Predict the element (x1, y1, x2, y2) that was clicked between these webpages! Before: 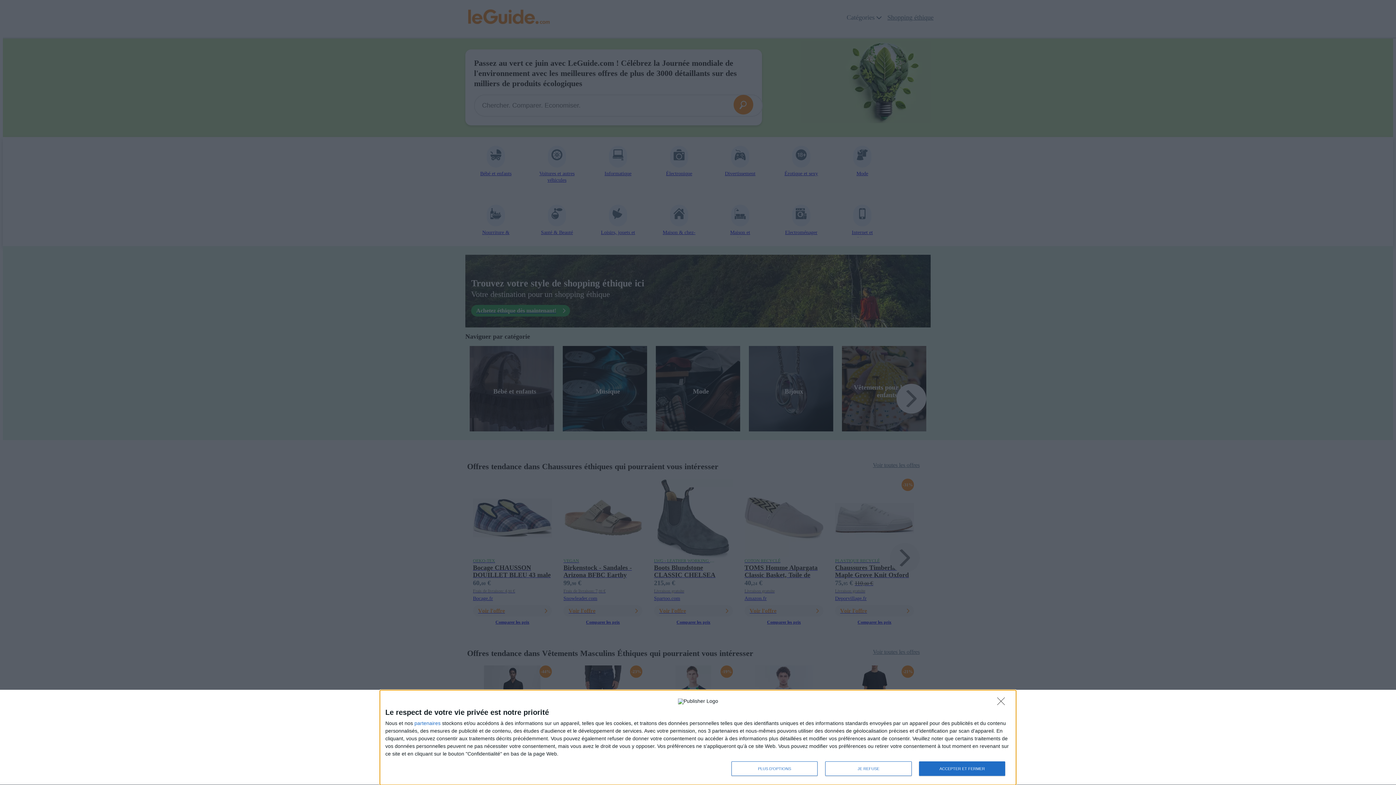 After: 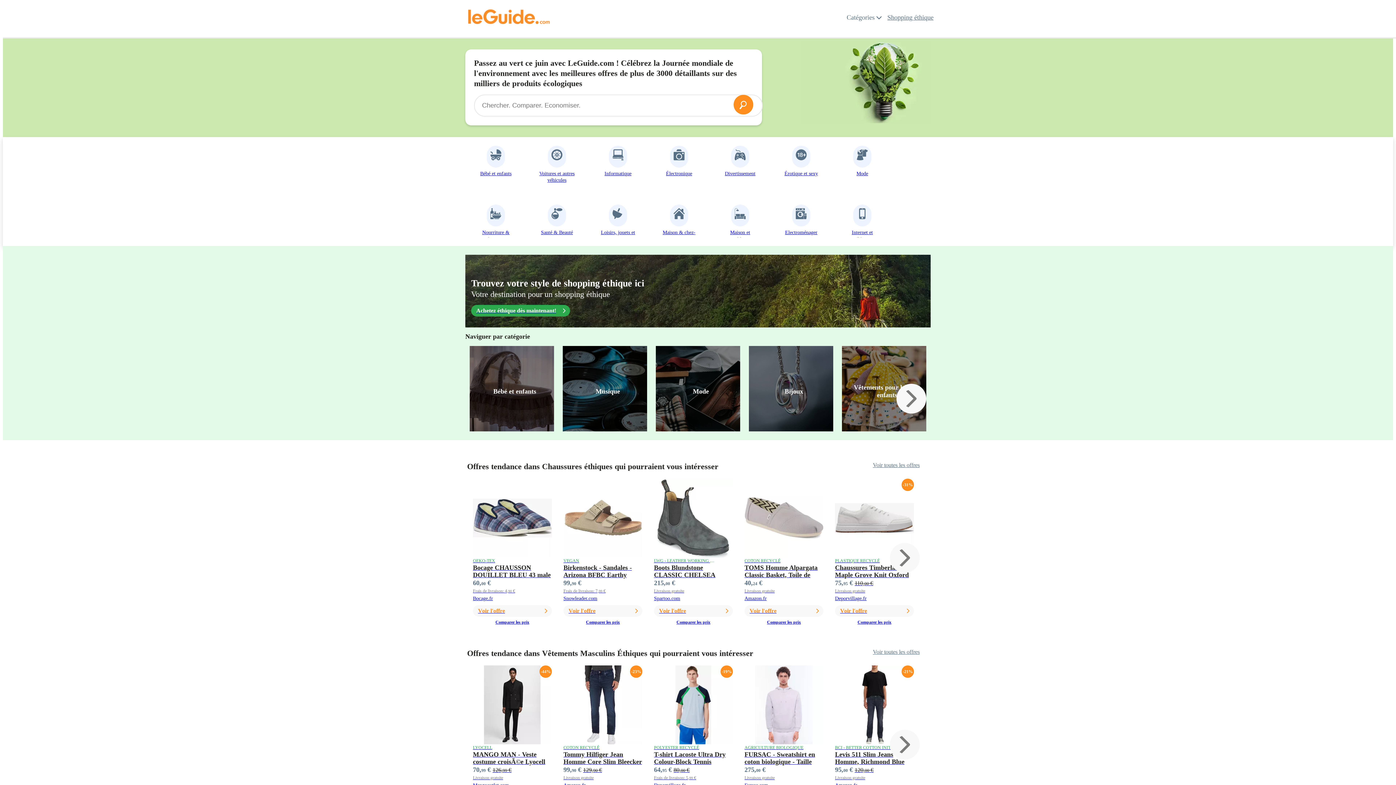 Action: bbox: (825, 761, 911, 776) label: JE REFUSE